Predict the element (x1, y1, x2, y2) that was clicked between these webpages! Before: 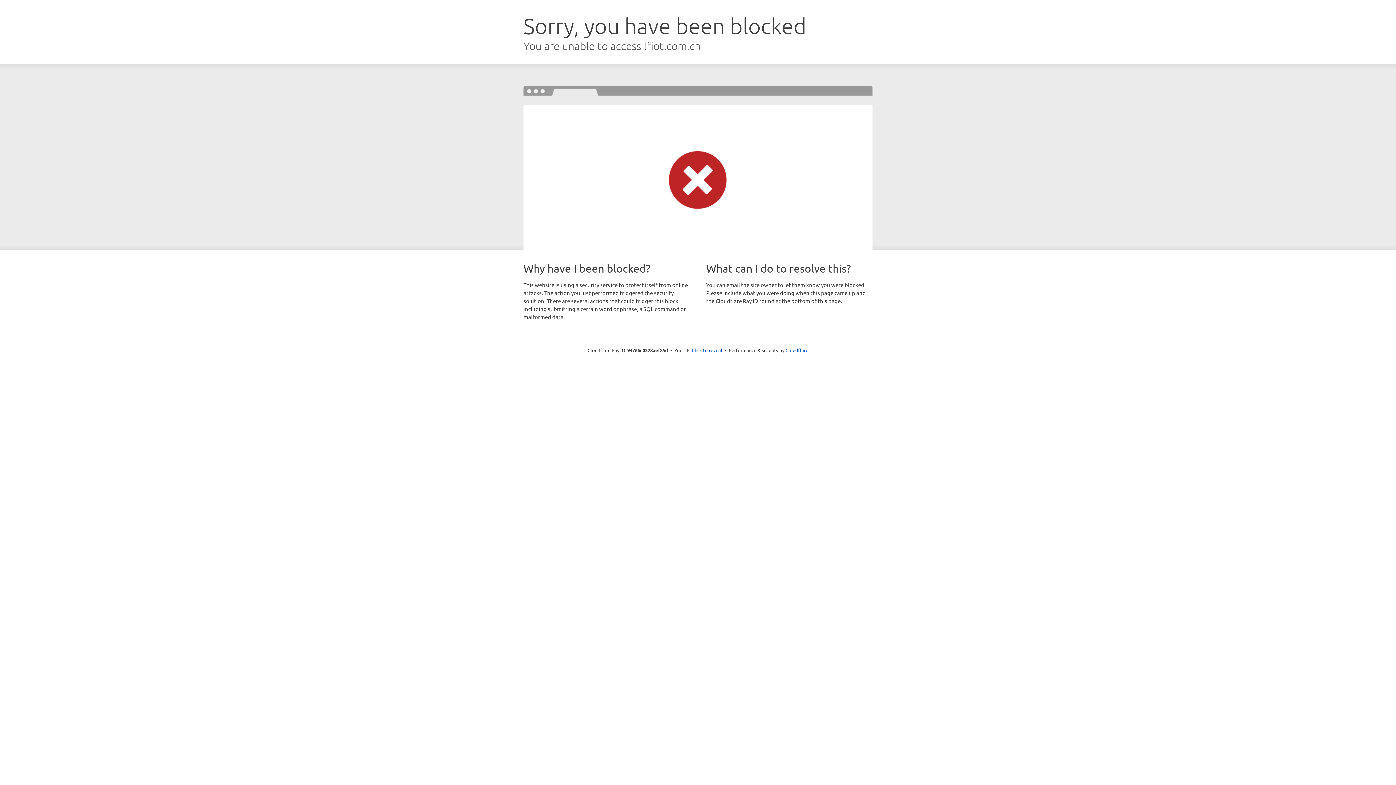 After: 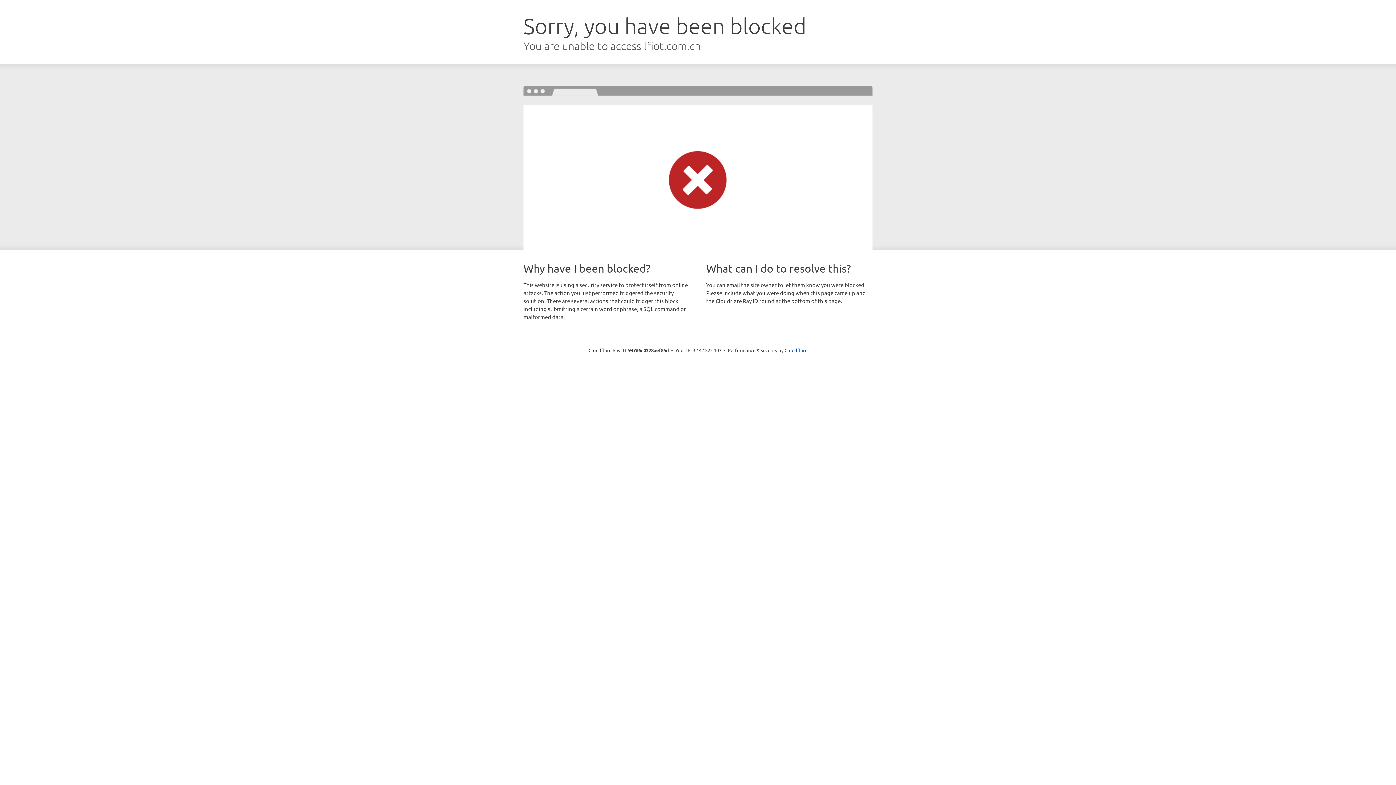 Action: bbox: (692, 346, 722, 353) label: Click to reveal